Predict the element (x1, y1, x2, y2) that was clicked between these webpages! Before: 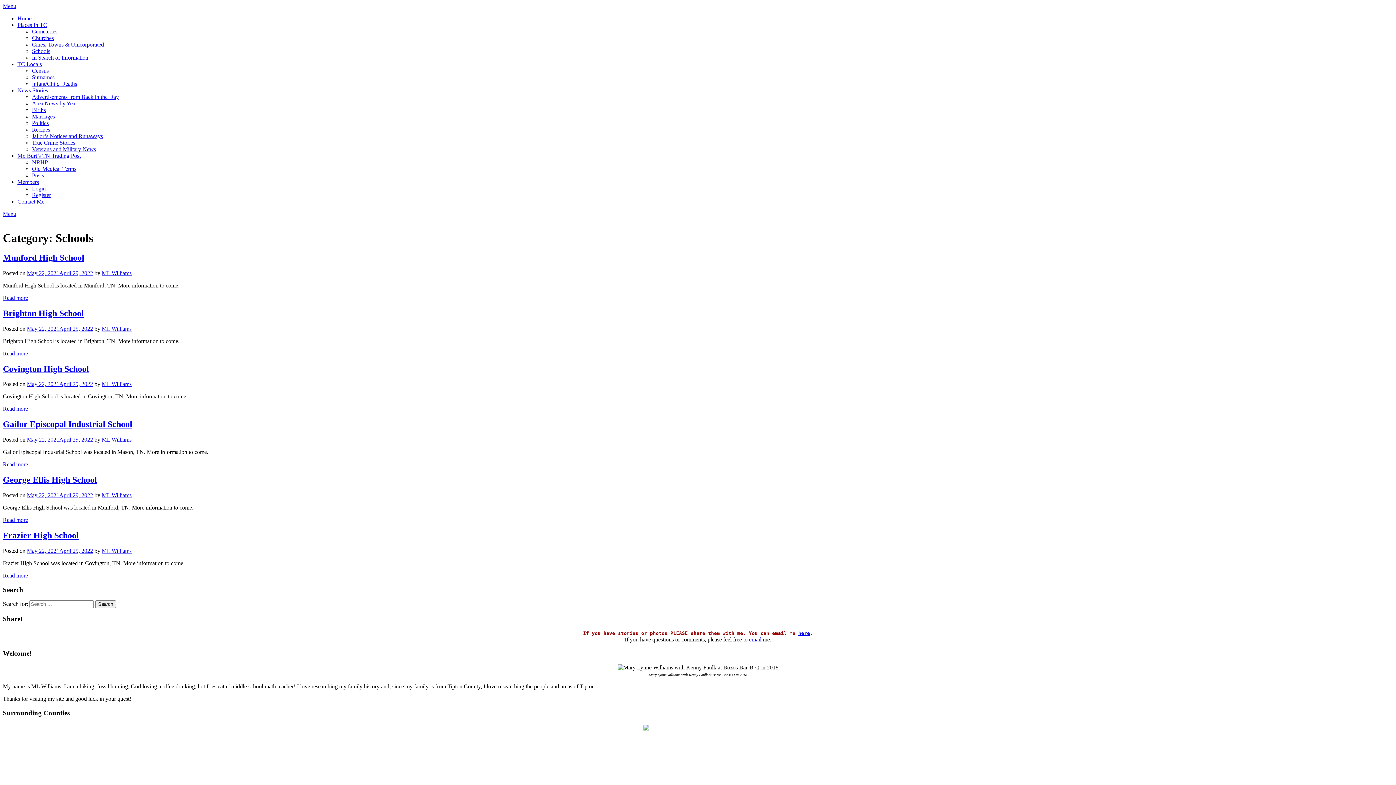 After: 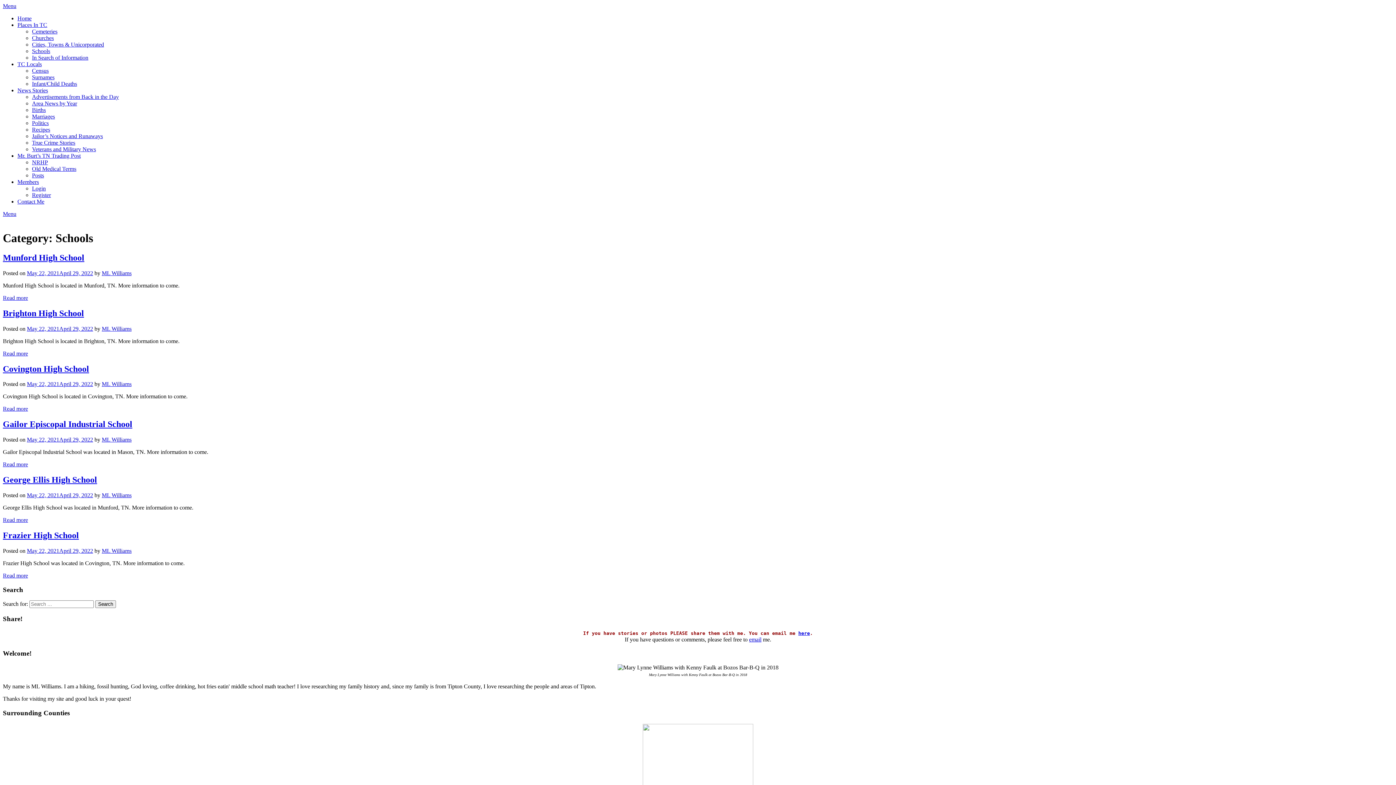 Action: bbox: (798, 630, 810, 636) label: here